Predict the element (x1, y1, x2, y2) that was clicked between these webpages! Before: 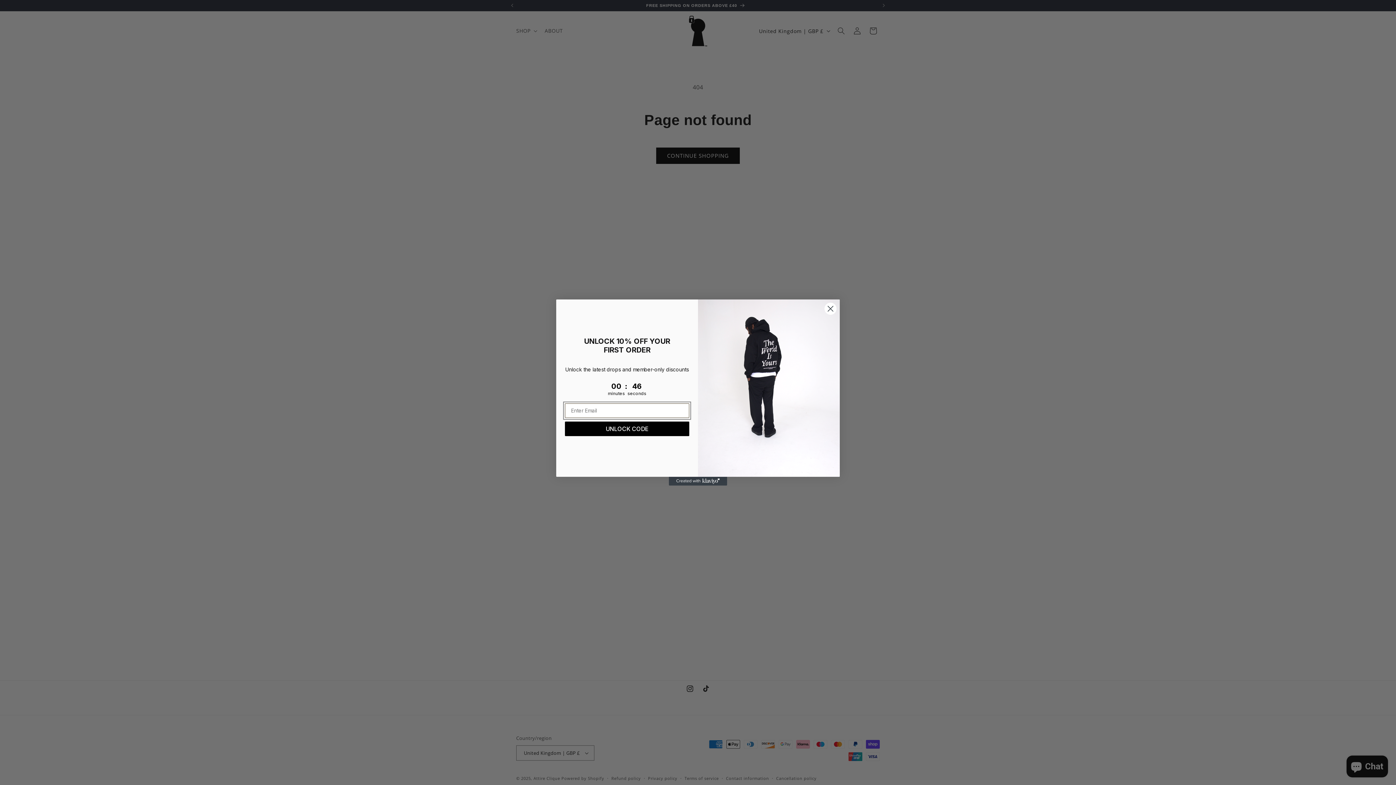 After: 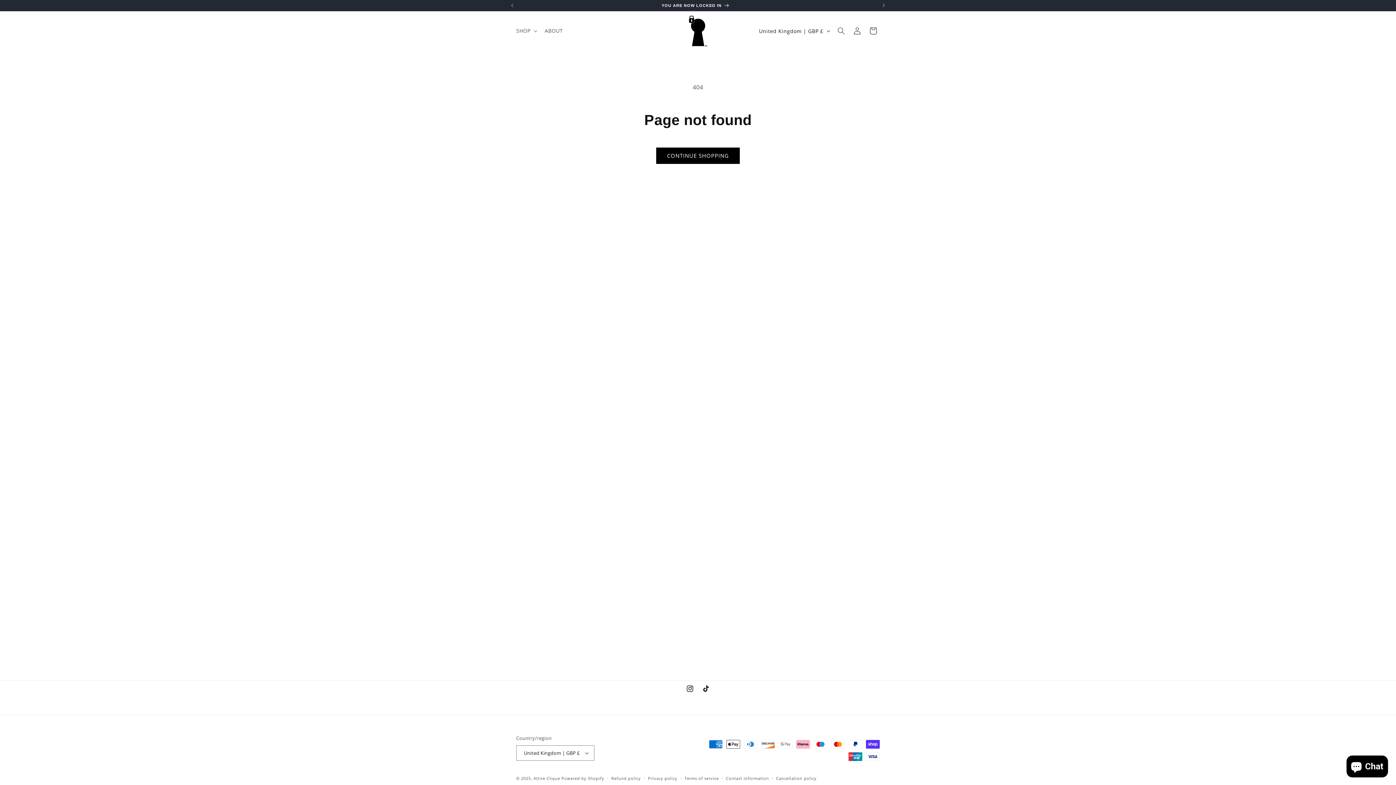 Action: bbox: (824, 302, 837, 315) label: Close dialog